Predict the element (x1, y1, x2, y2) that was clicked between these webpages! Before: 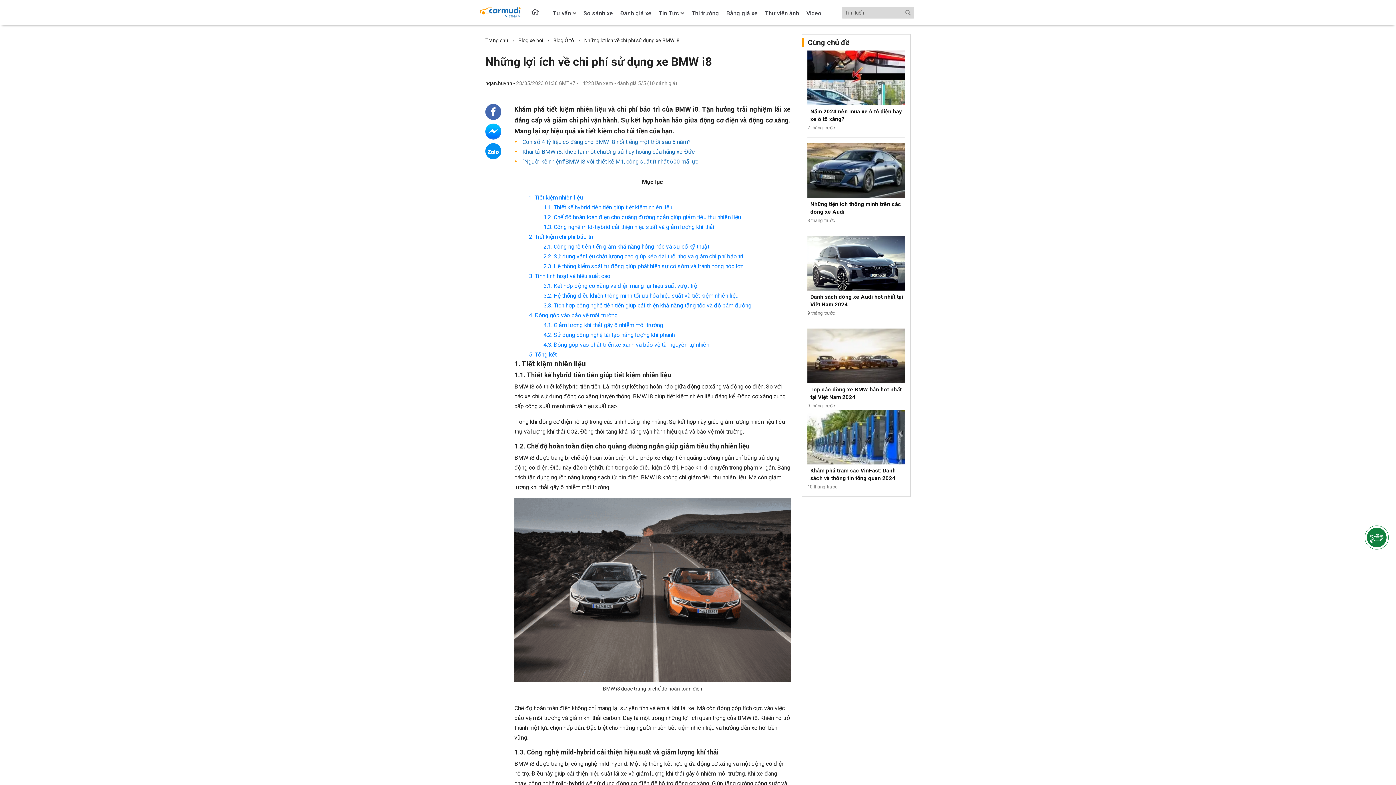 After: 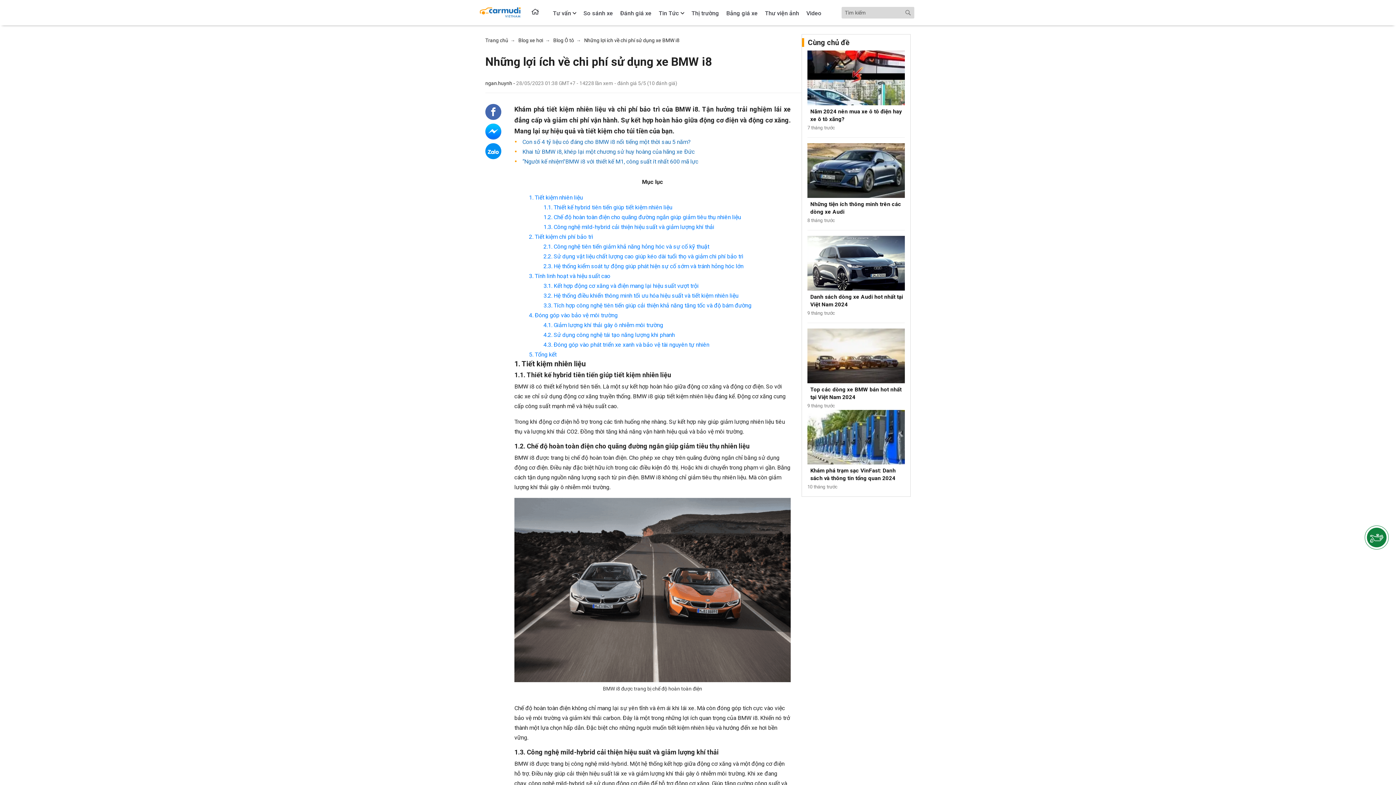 Action: bbox: (485, 143, 501, 159)